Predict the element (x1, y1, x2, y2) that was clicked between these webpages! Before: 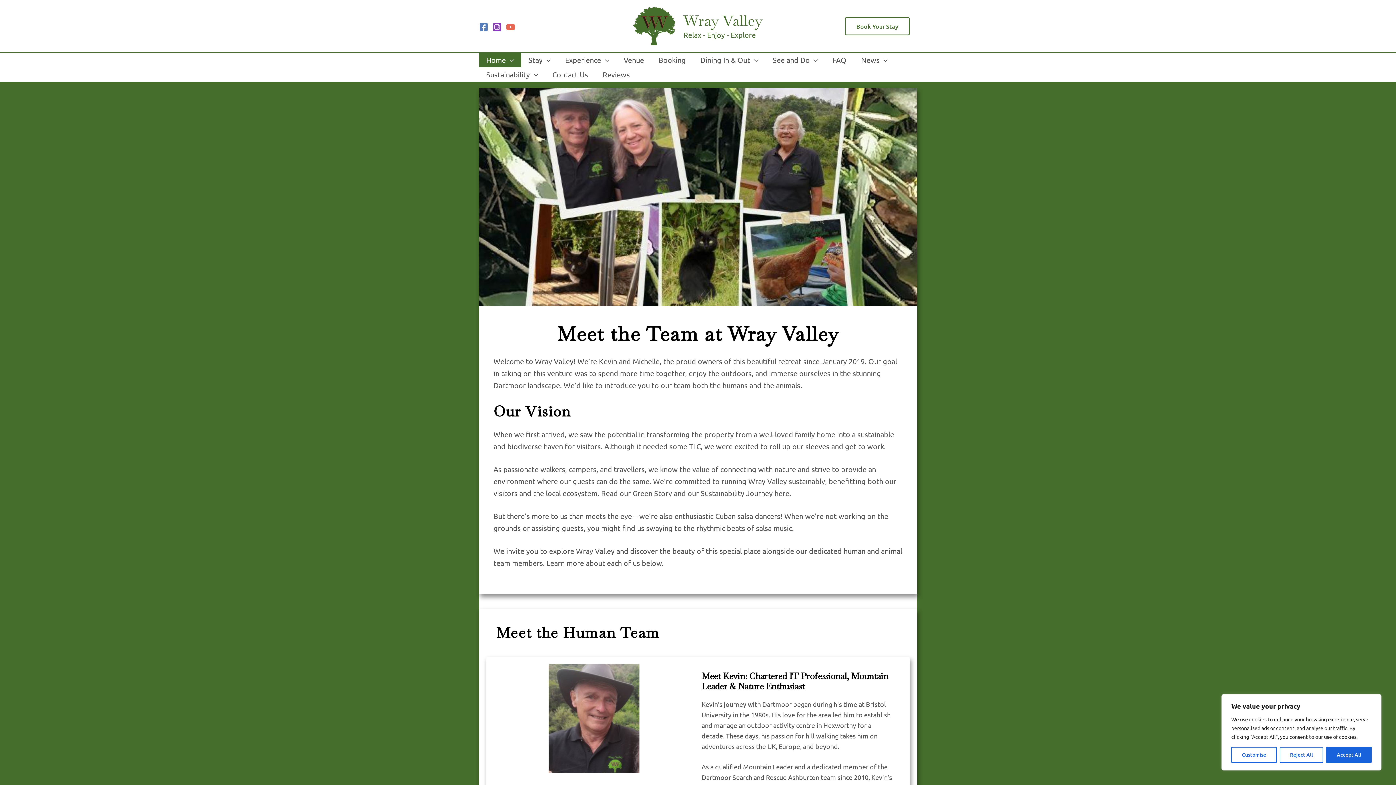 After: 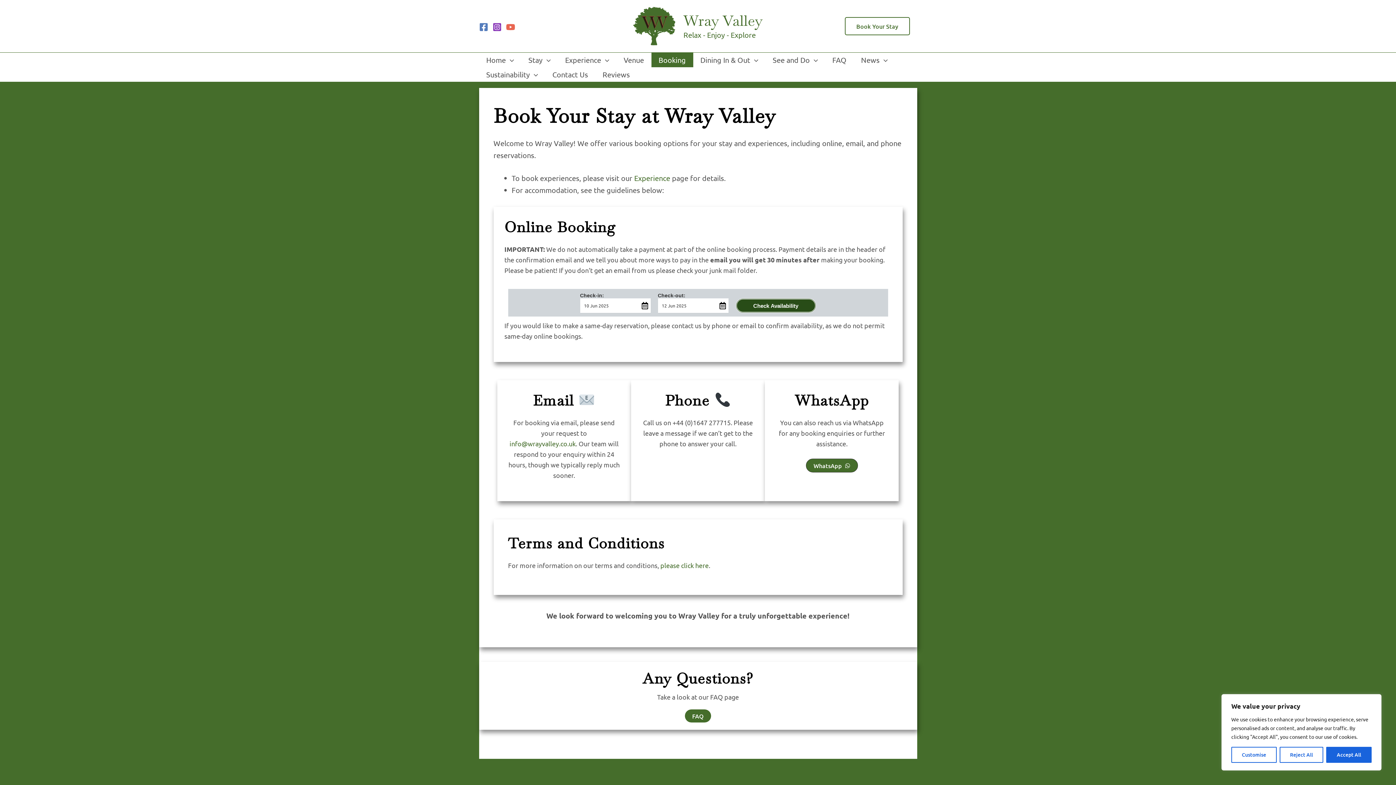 Action: bbox: (651, 52, 693, 67) label: Booking